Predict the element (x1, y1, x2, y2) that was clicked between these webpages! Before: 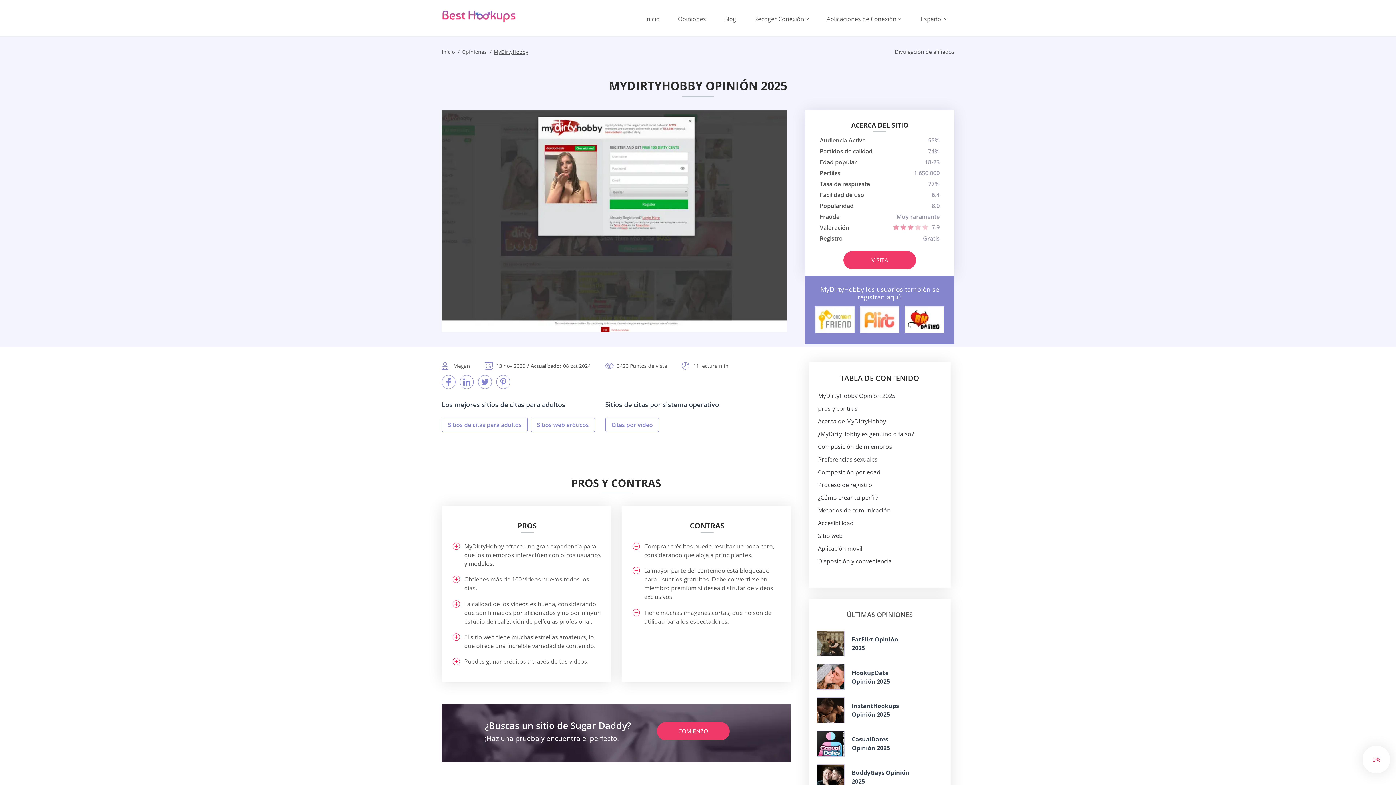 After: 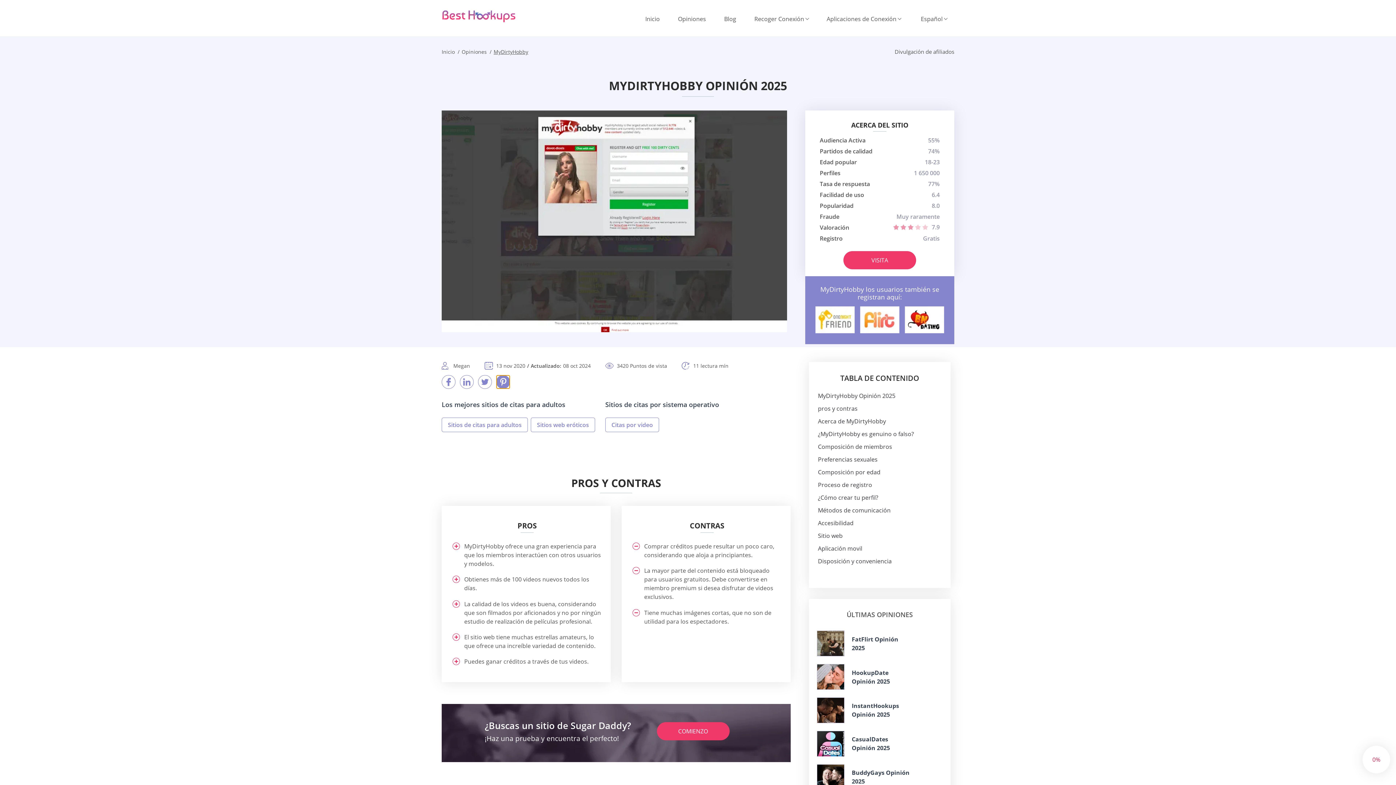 Action: bbox: (496, 375, 510, 389)